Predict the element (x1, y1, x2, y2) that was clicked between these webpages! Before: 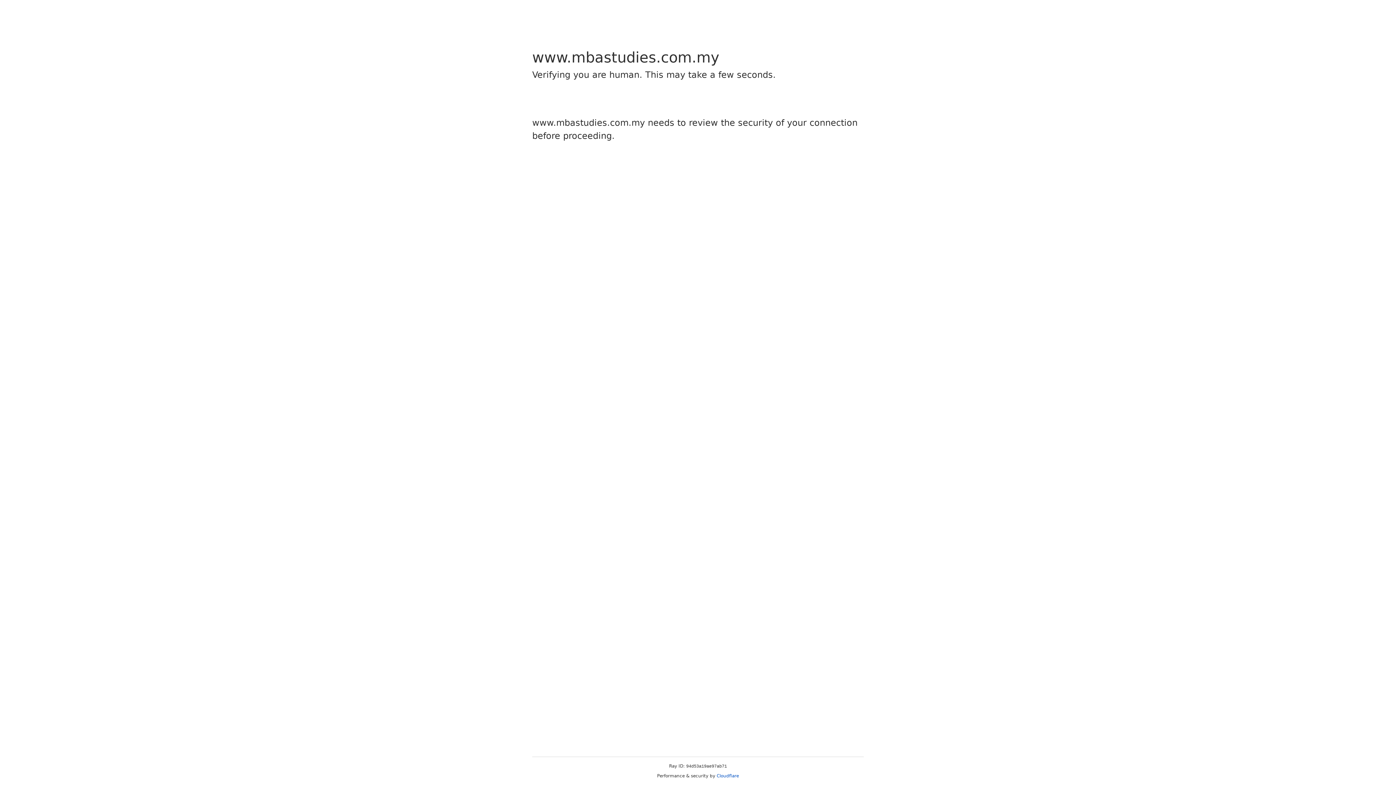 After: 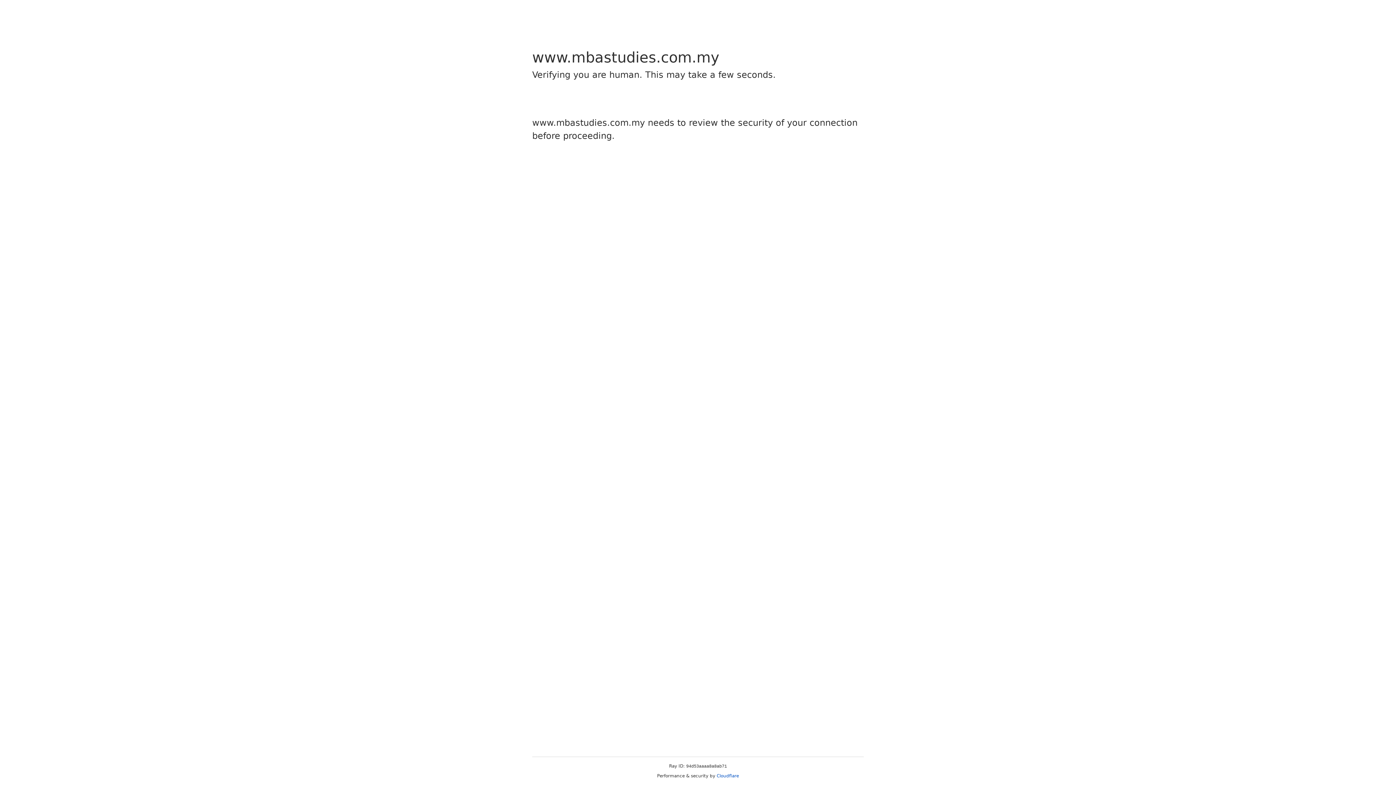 Action: bbox: (716, 773, 739, 778) label: Cloudflare